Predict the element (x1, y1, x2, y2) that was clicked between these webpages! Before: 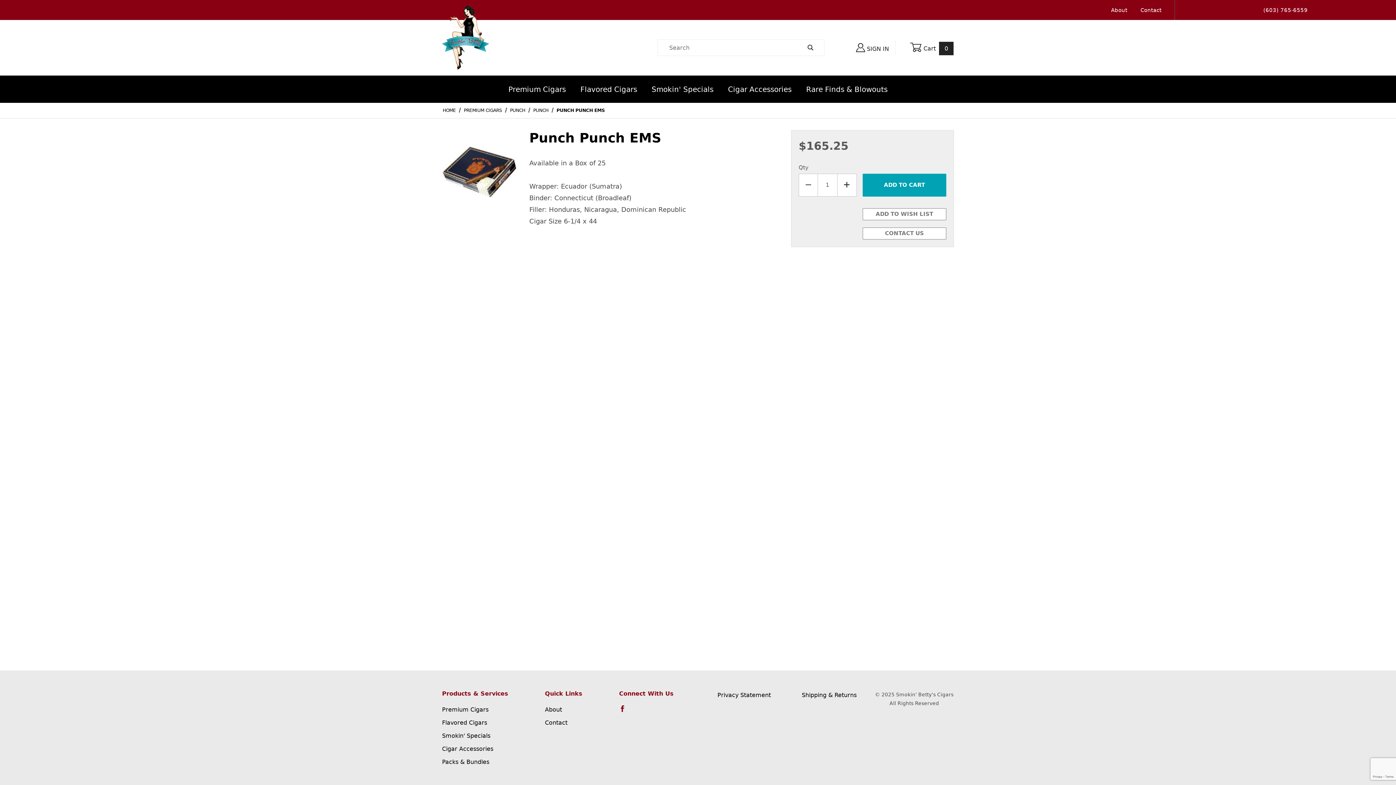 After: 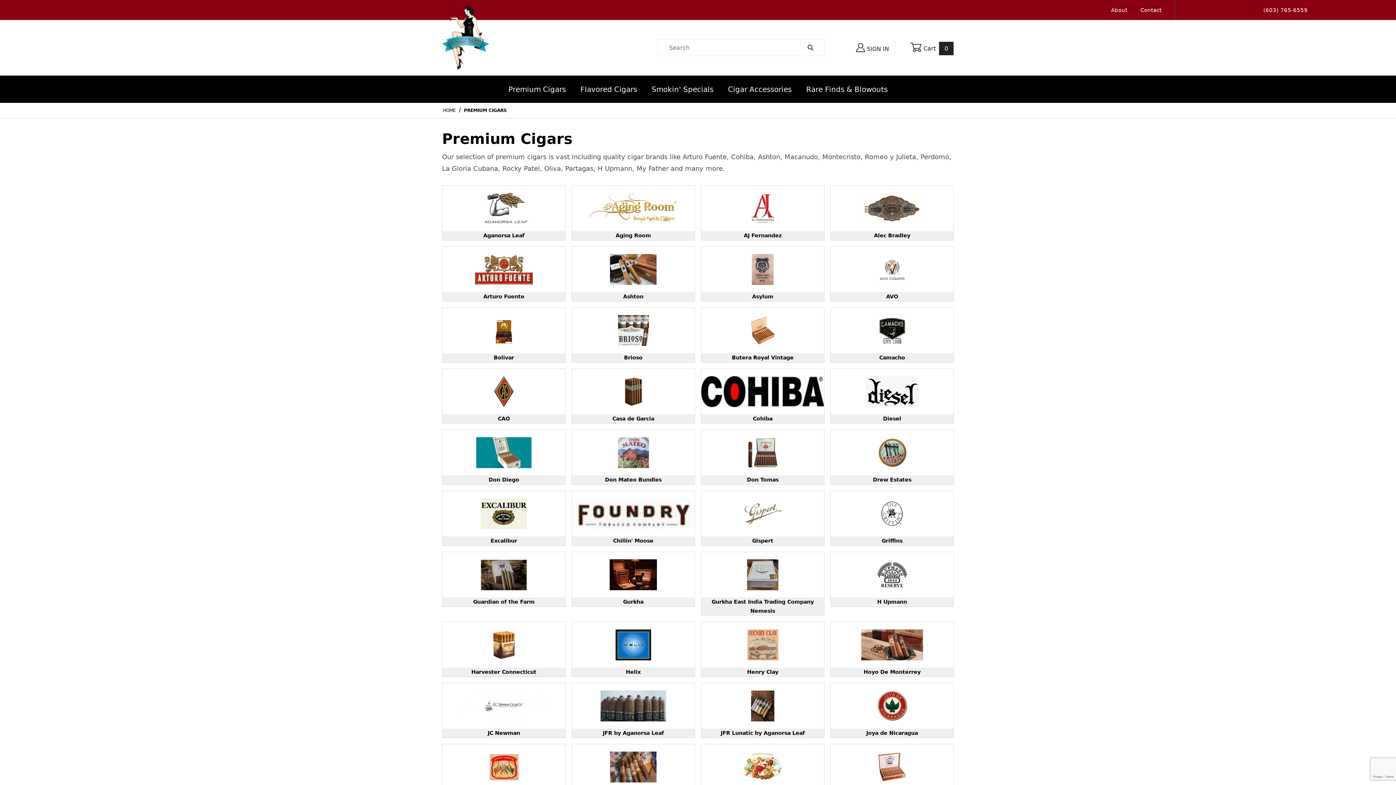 Action: bbox: (463, 108, 503, 113) label: PREMIUM CIGARS 